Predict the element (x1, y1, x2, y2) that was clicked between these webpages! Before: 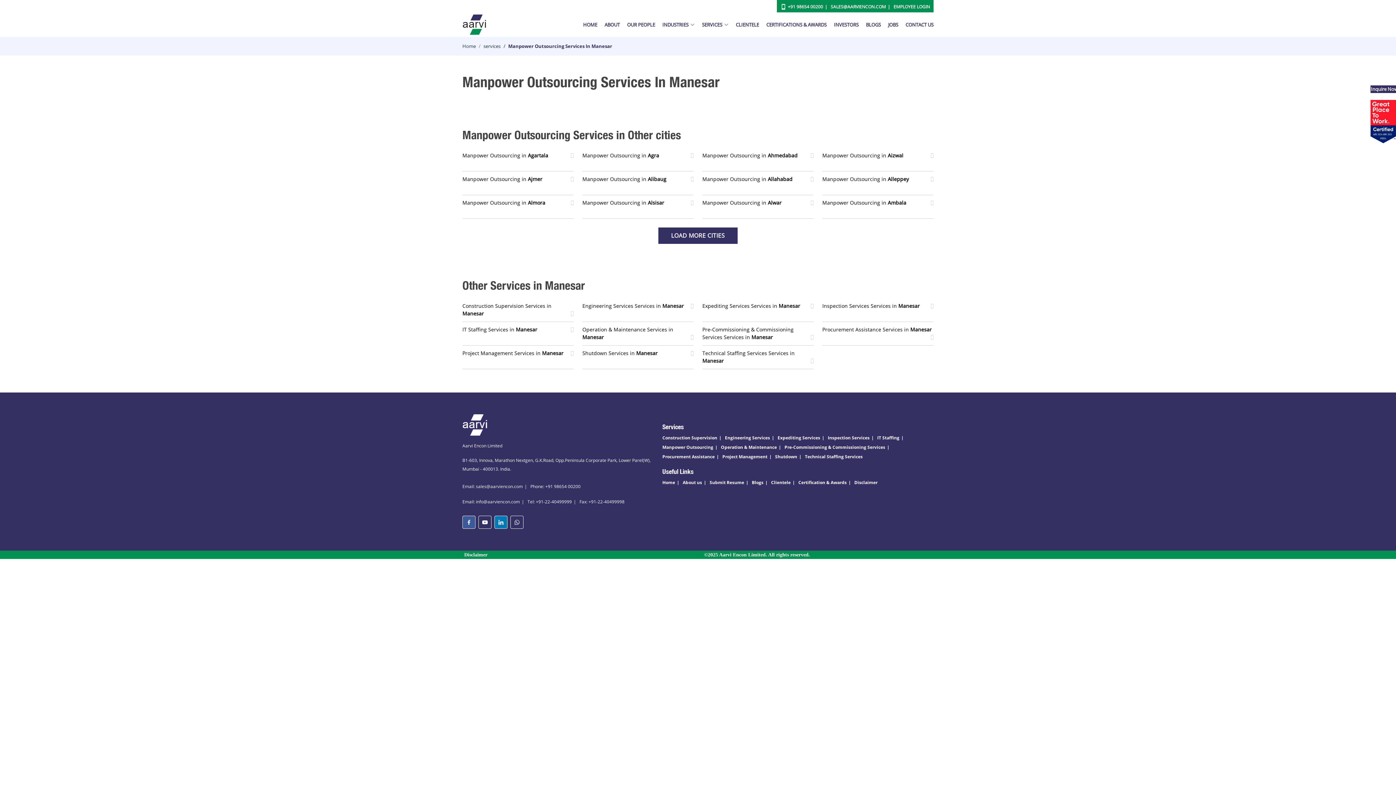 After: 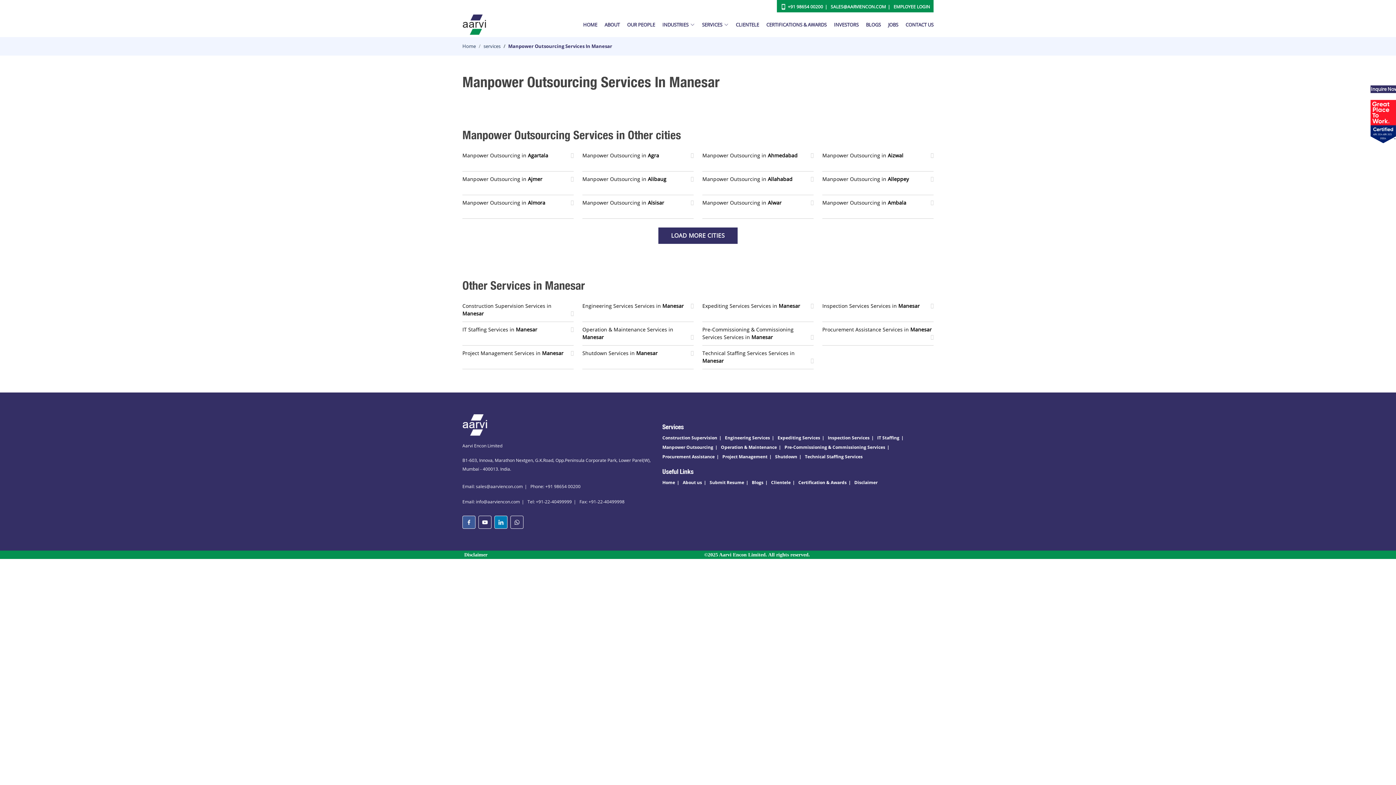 Action: label: EMPLOYEE LOGIN bbox: (893, 3, 930, 10)